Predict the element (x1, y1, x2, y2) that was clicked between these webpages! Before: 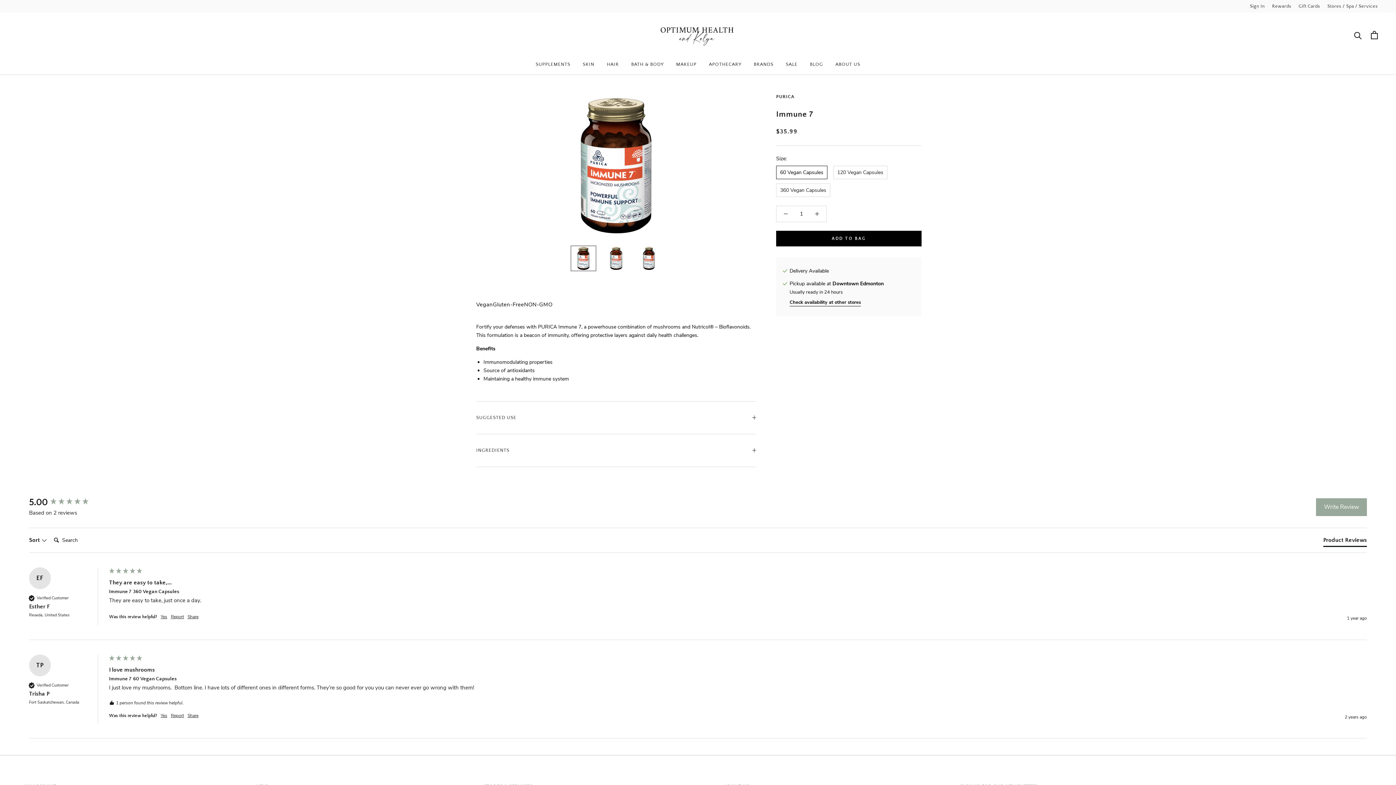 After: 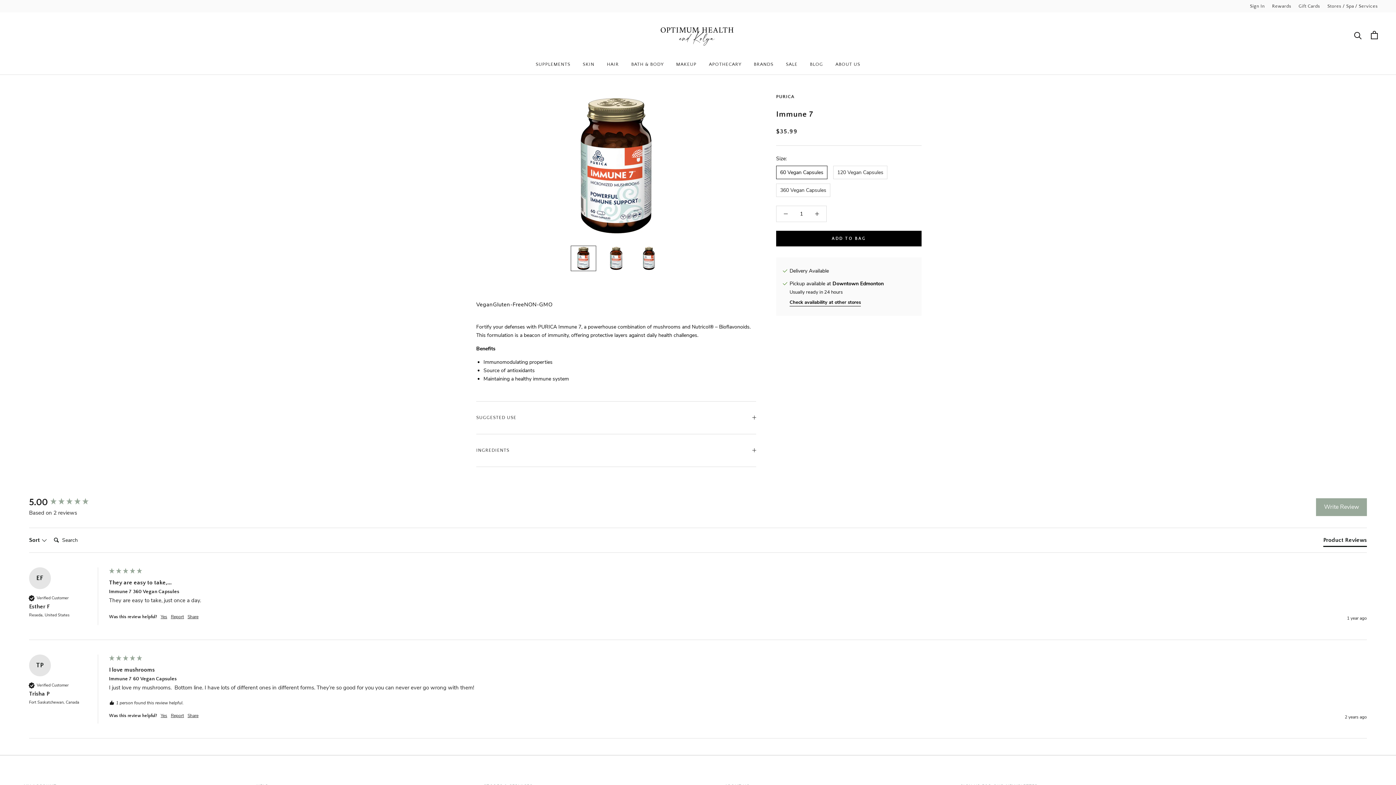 Action: label: Product Reviews bbox: (1323, 536, 1367, 547)